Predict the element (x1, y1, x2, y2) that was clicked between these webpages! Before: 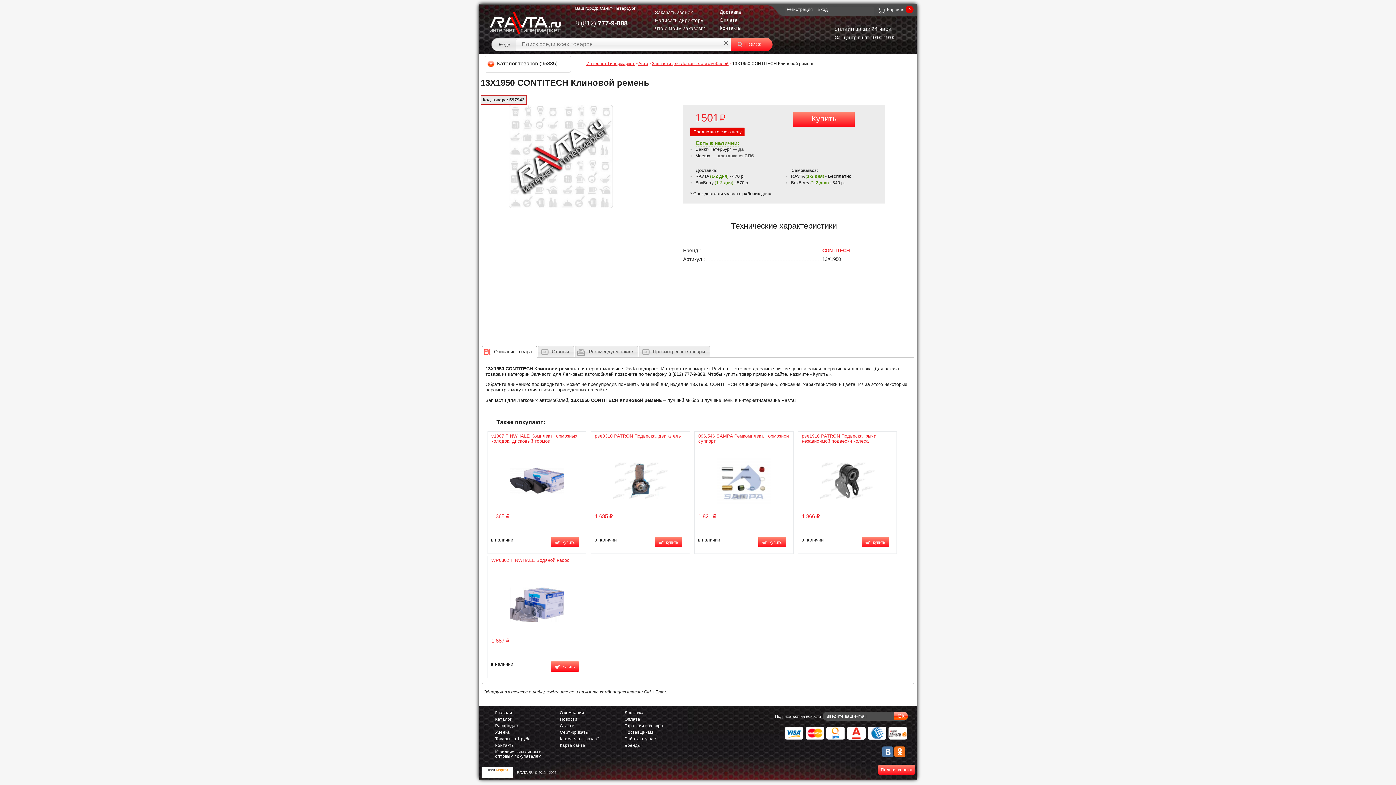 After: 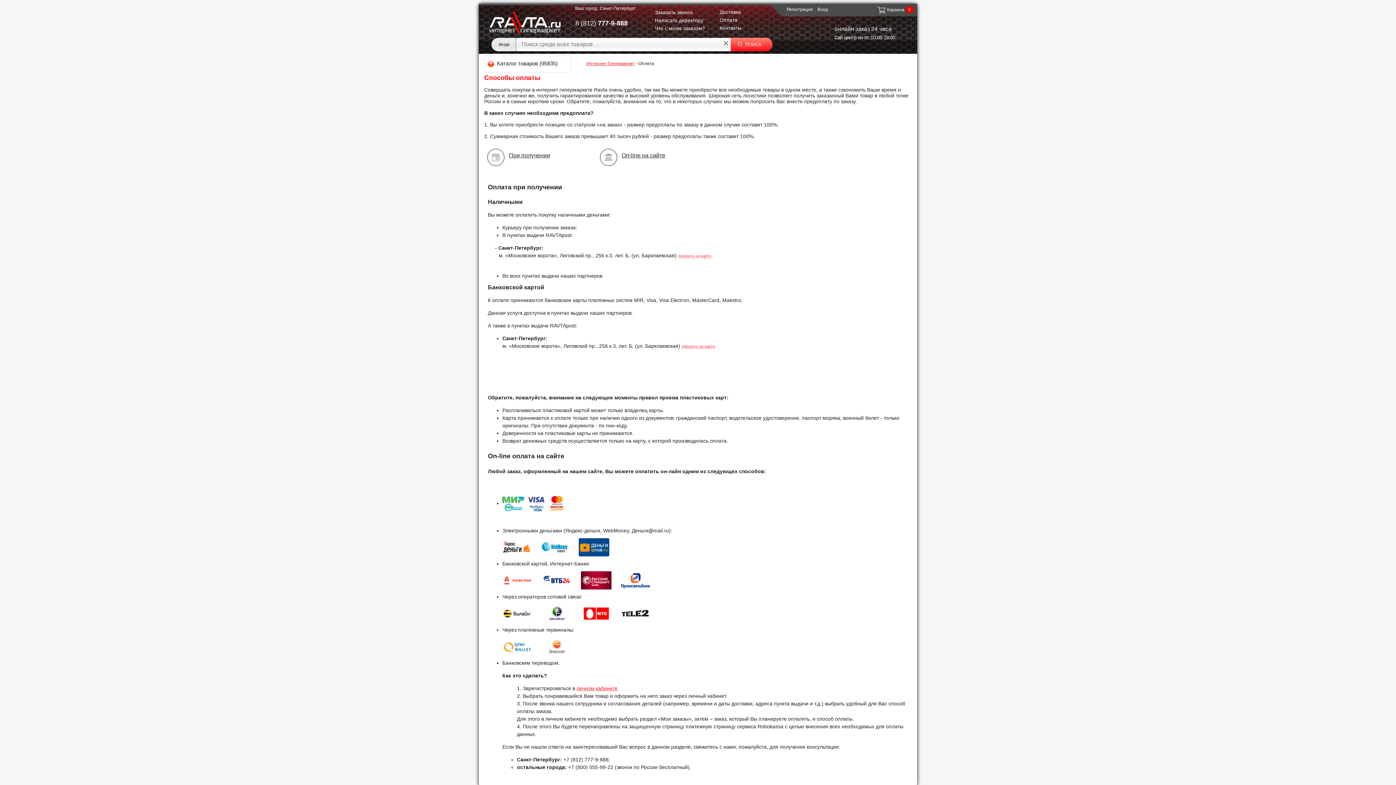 Action: label: Оплата bbox: (624, 717, 640, 721)